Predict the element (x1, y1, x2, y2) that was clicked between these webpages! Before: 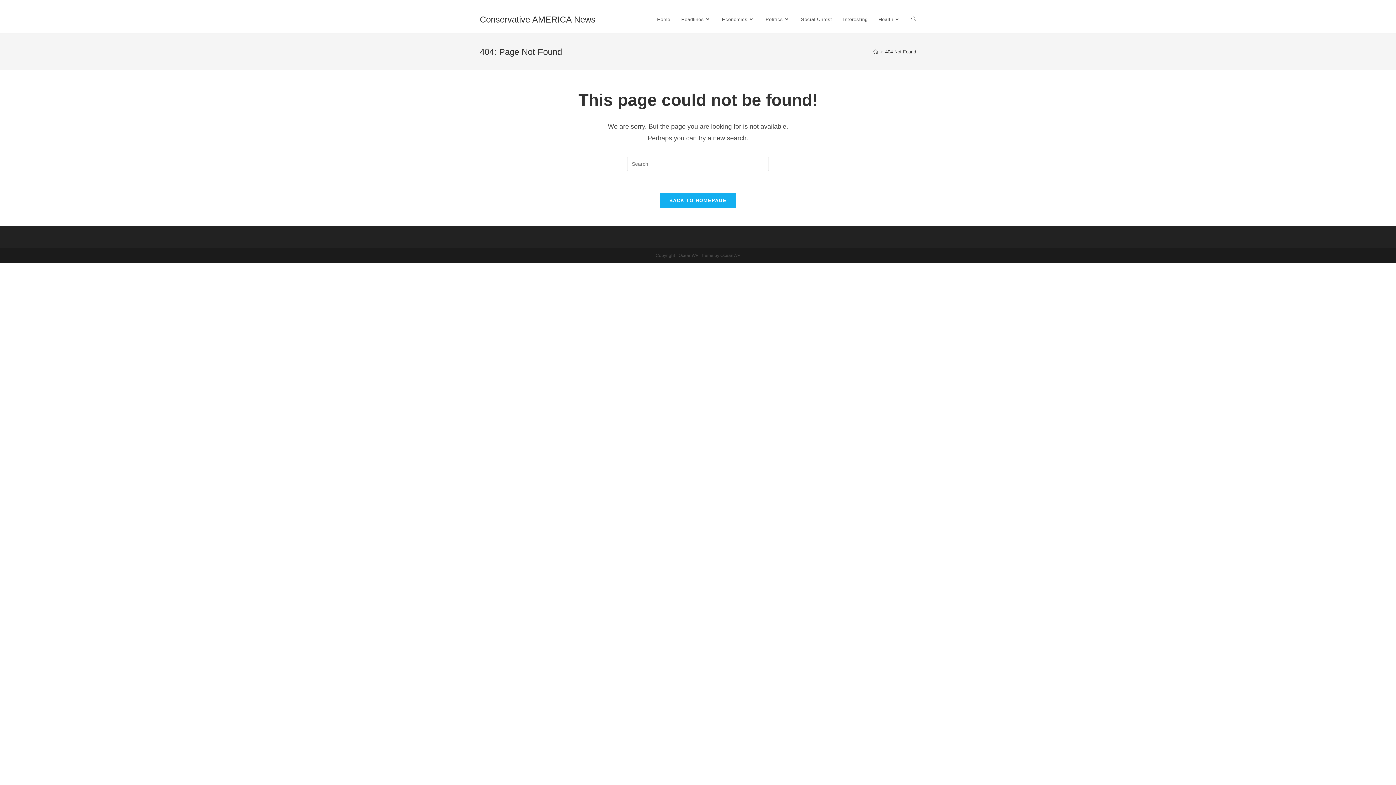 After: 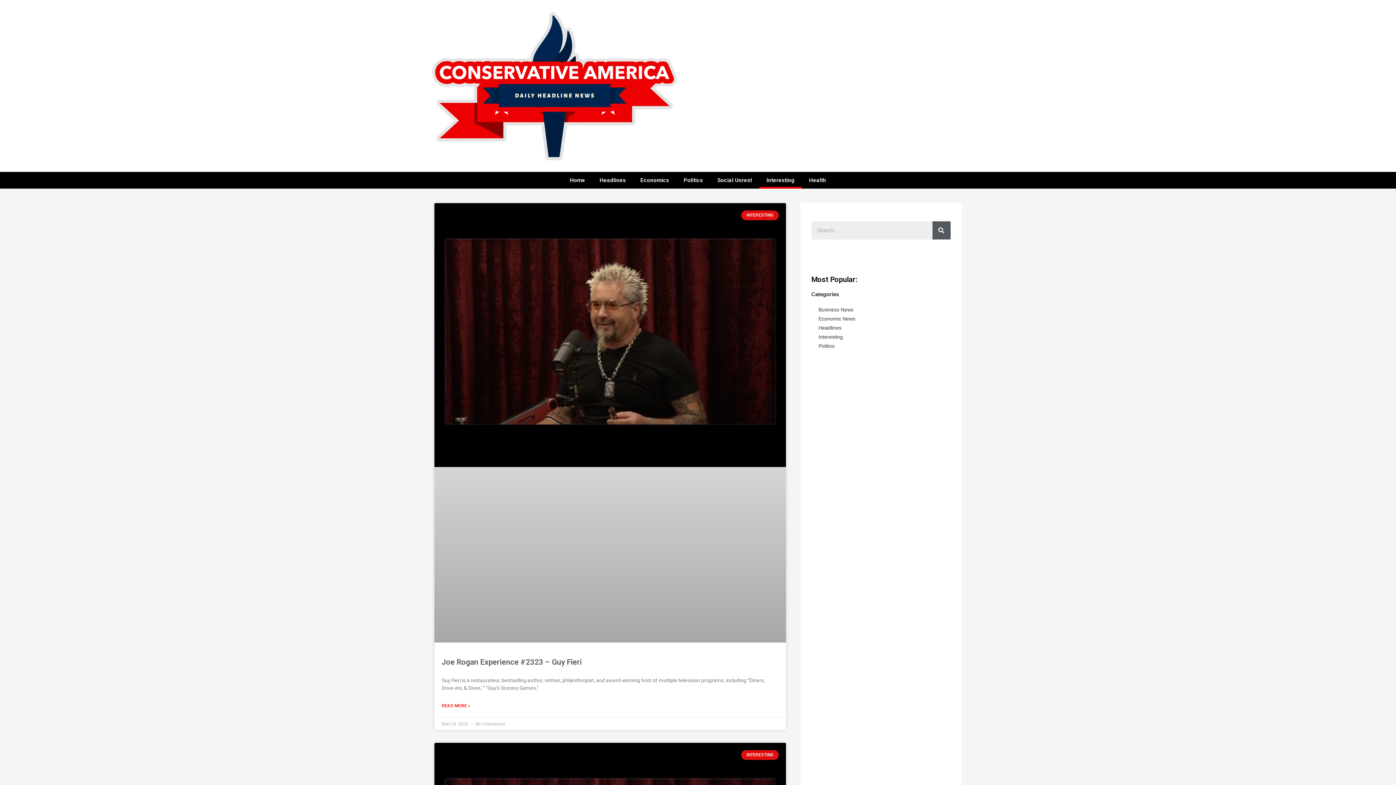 Action: bbox: (837, 6, 873, 33) label: Interesting